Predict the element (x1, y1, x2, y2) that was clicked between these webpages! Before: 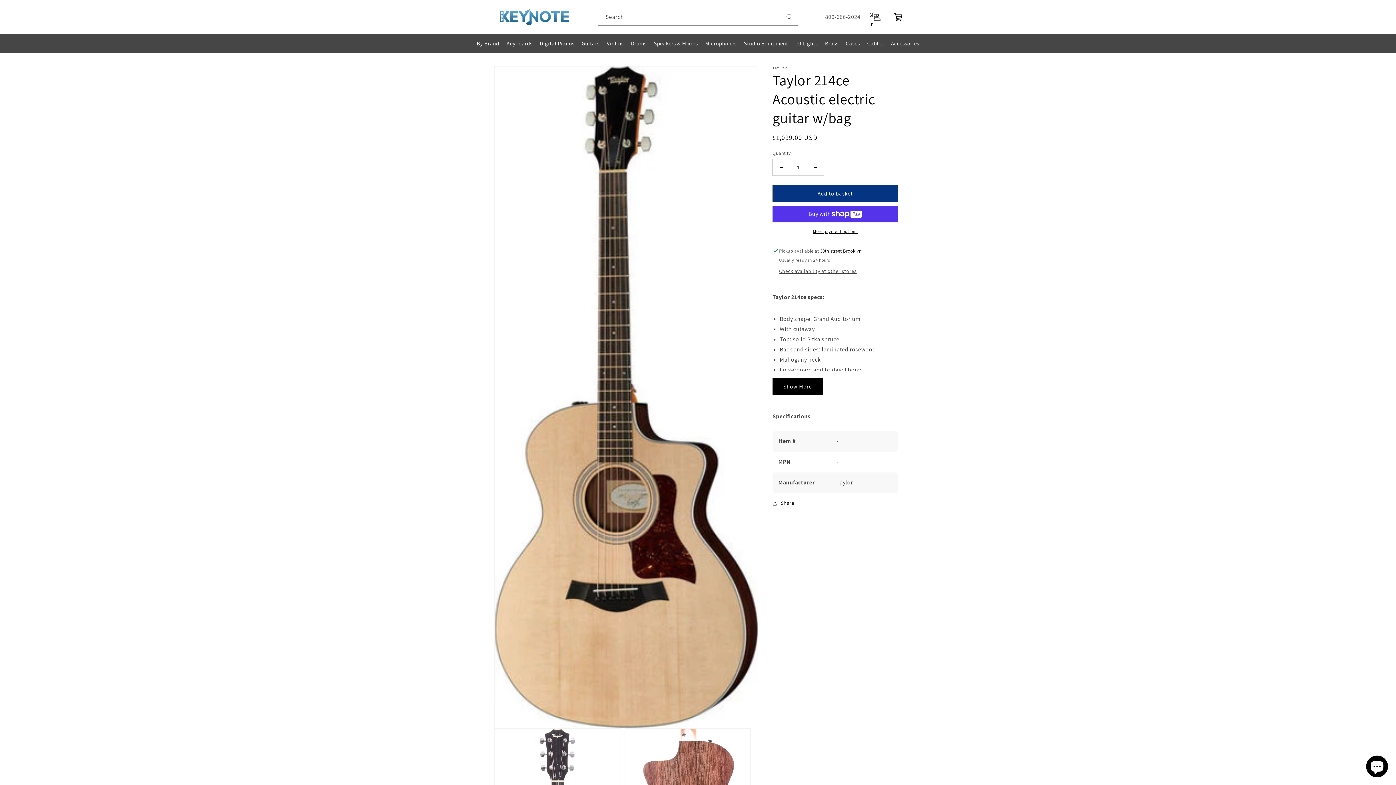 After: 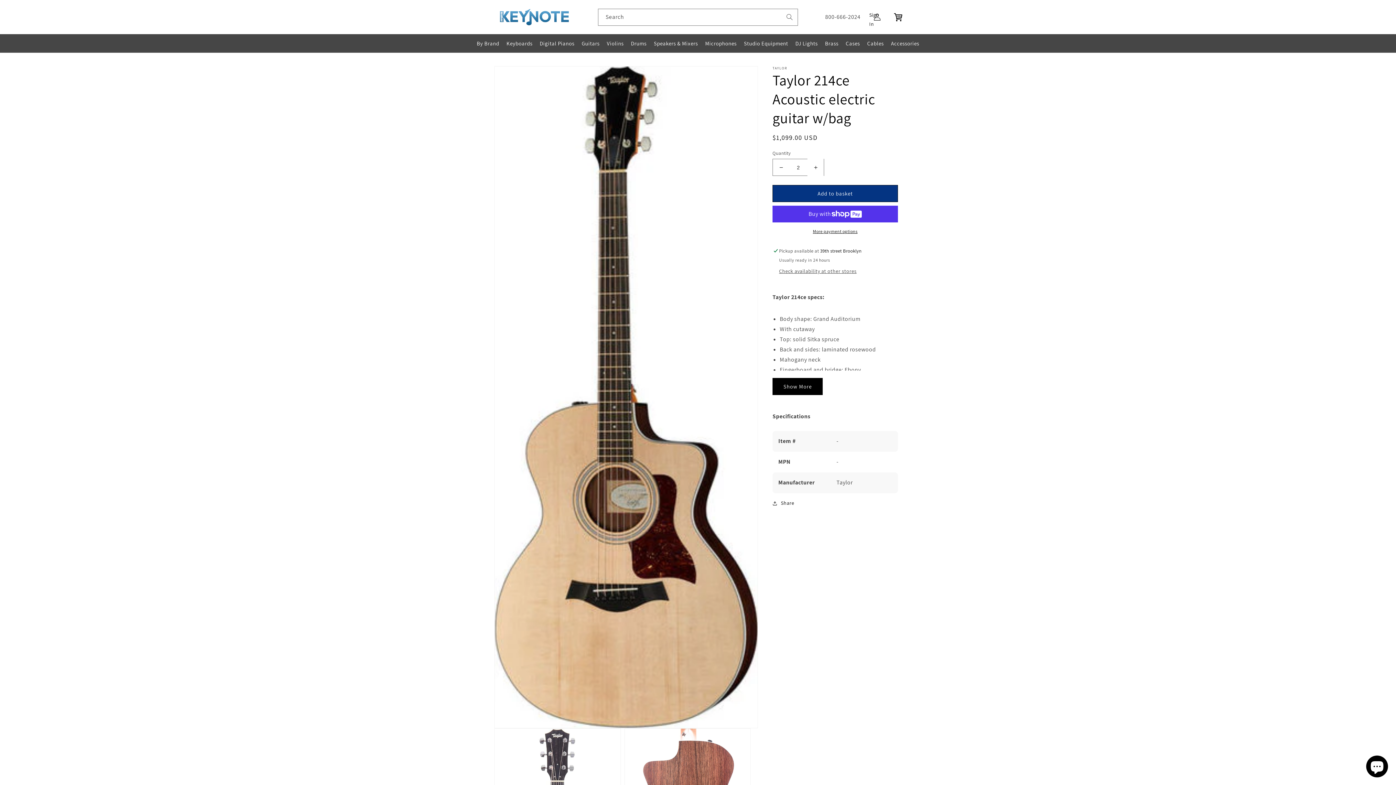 Action: label: Increase quantity for Taylor 214ce Acoustic electric guitar w/bag bbox: (807, 158, 824, 176)